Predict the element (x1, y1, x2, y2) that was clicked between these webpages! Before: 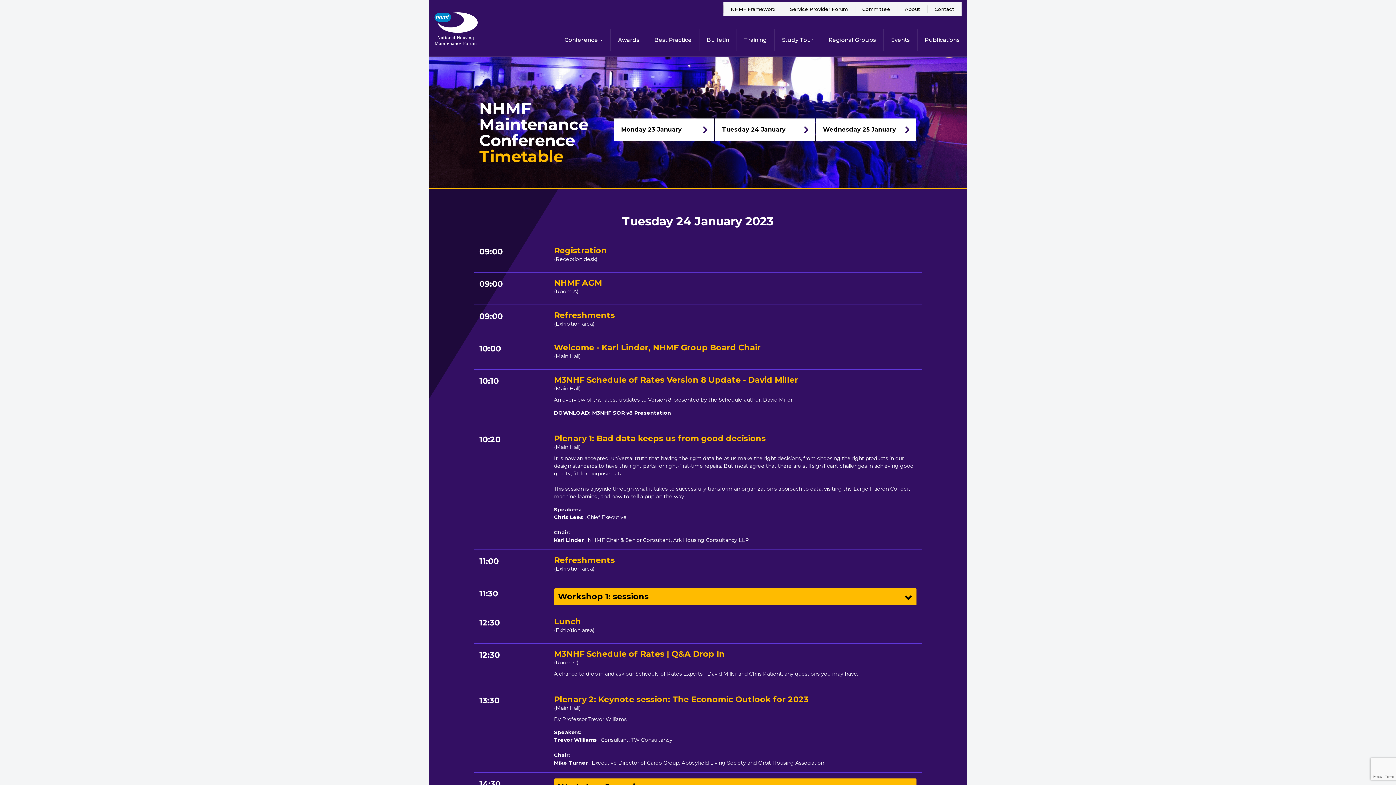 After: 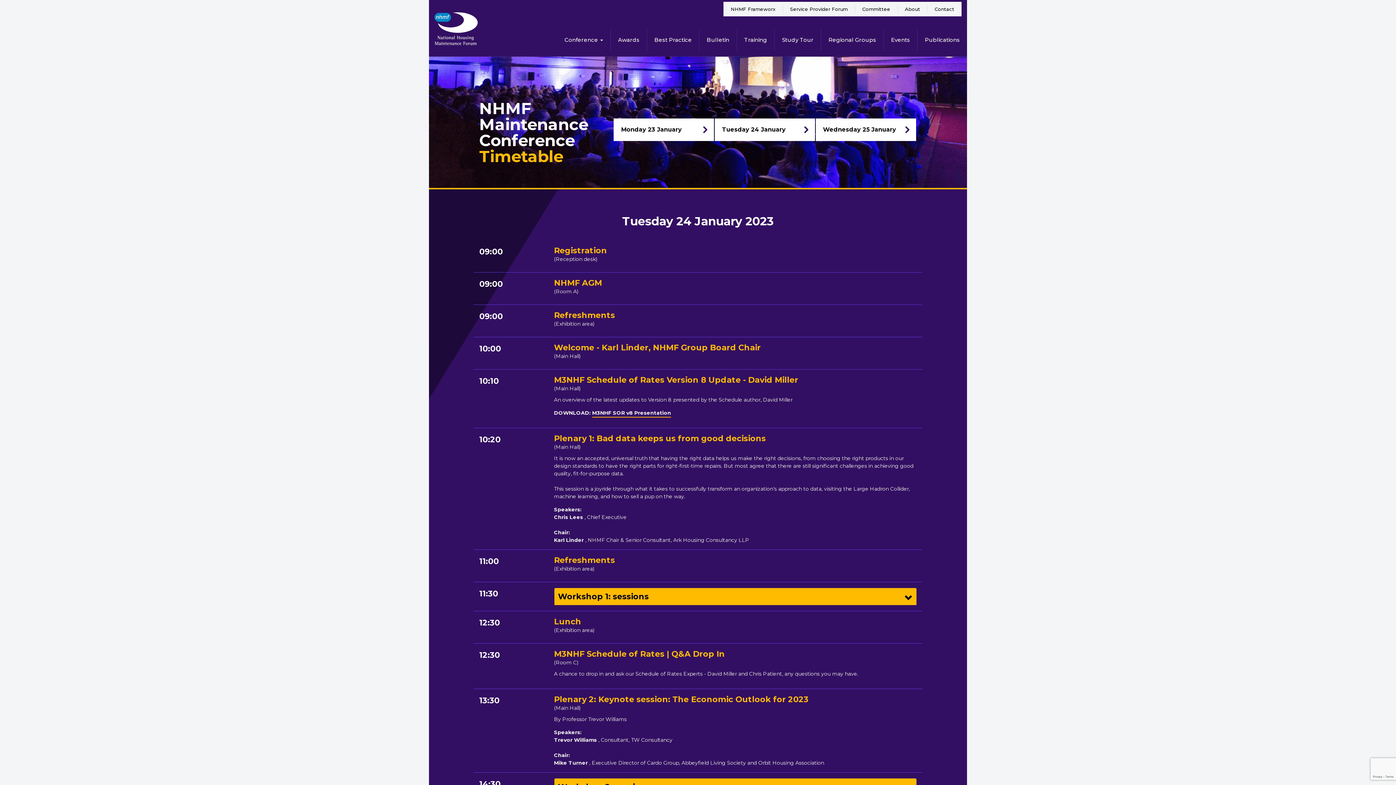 Action: label: M3NHF SOR v8 Presentation bbox: (592, 409, 671, 417)